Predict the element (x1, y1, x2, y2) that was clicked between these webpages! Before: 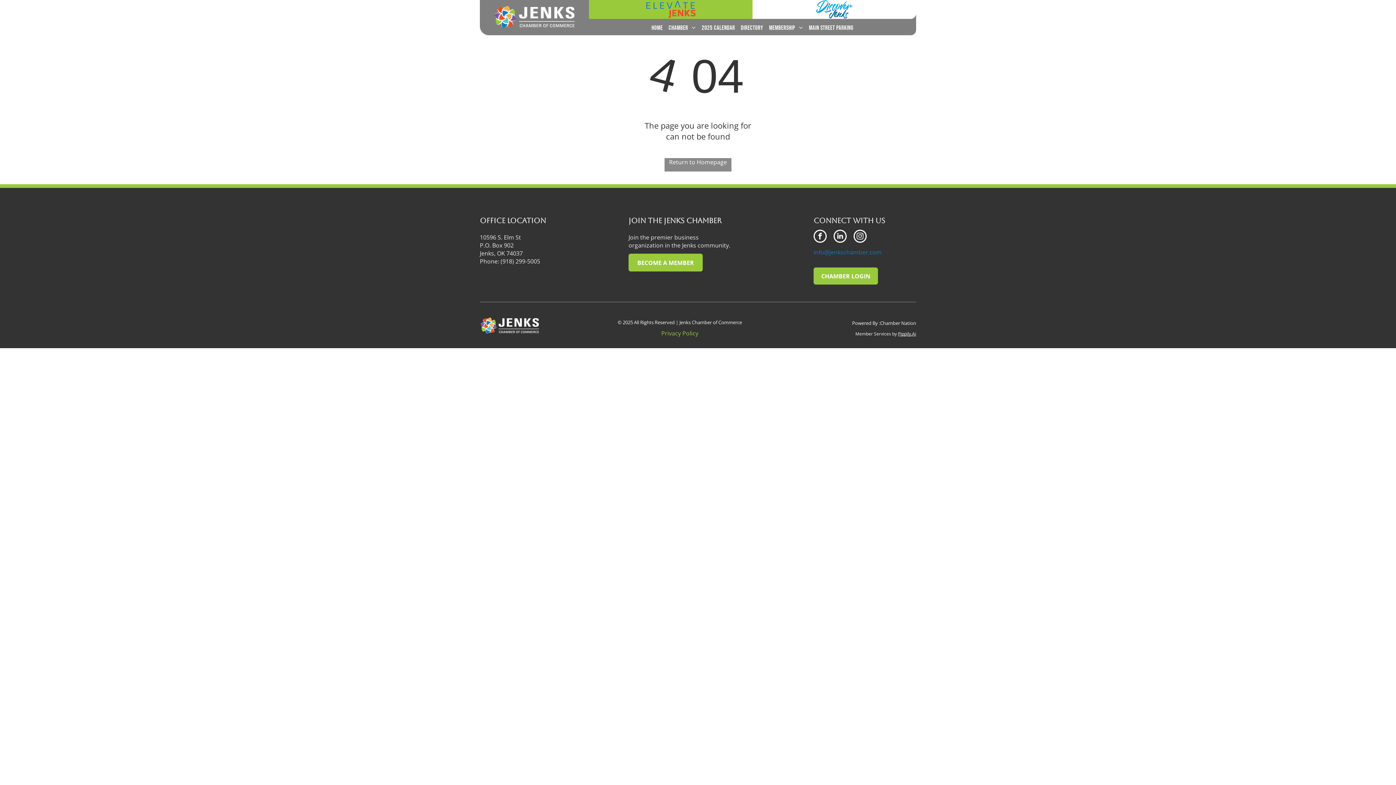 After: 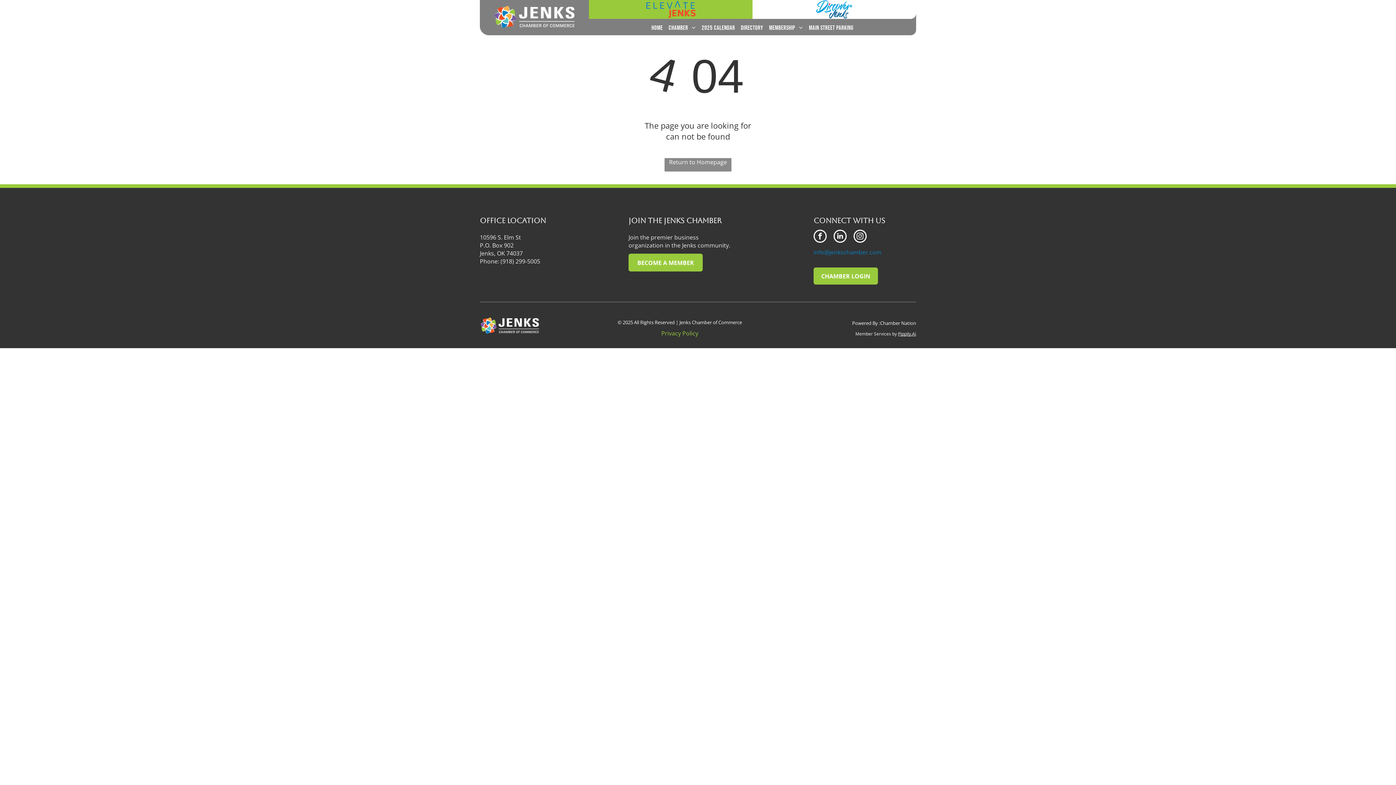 Action: bbox: (898, 331, 916, 337) label: Pippily.Ai